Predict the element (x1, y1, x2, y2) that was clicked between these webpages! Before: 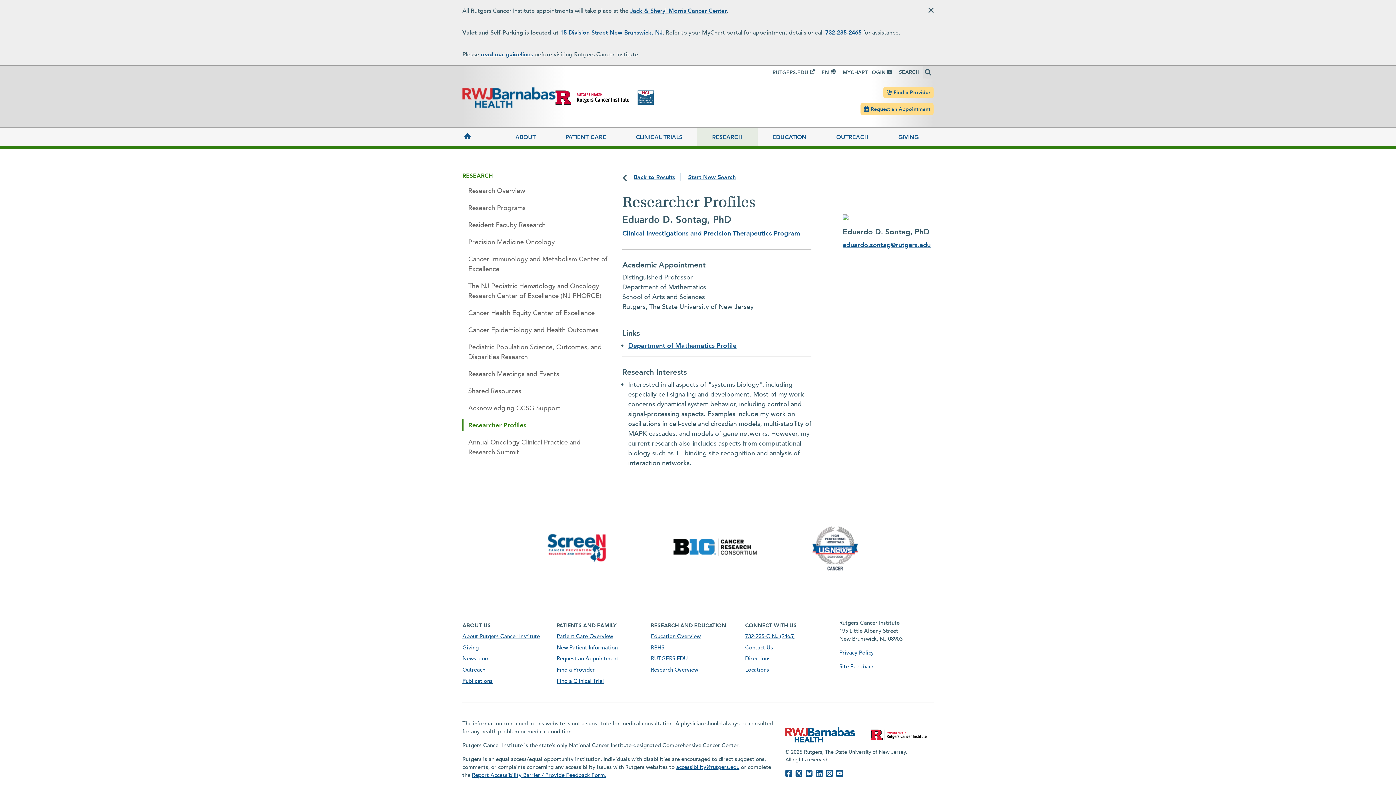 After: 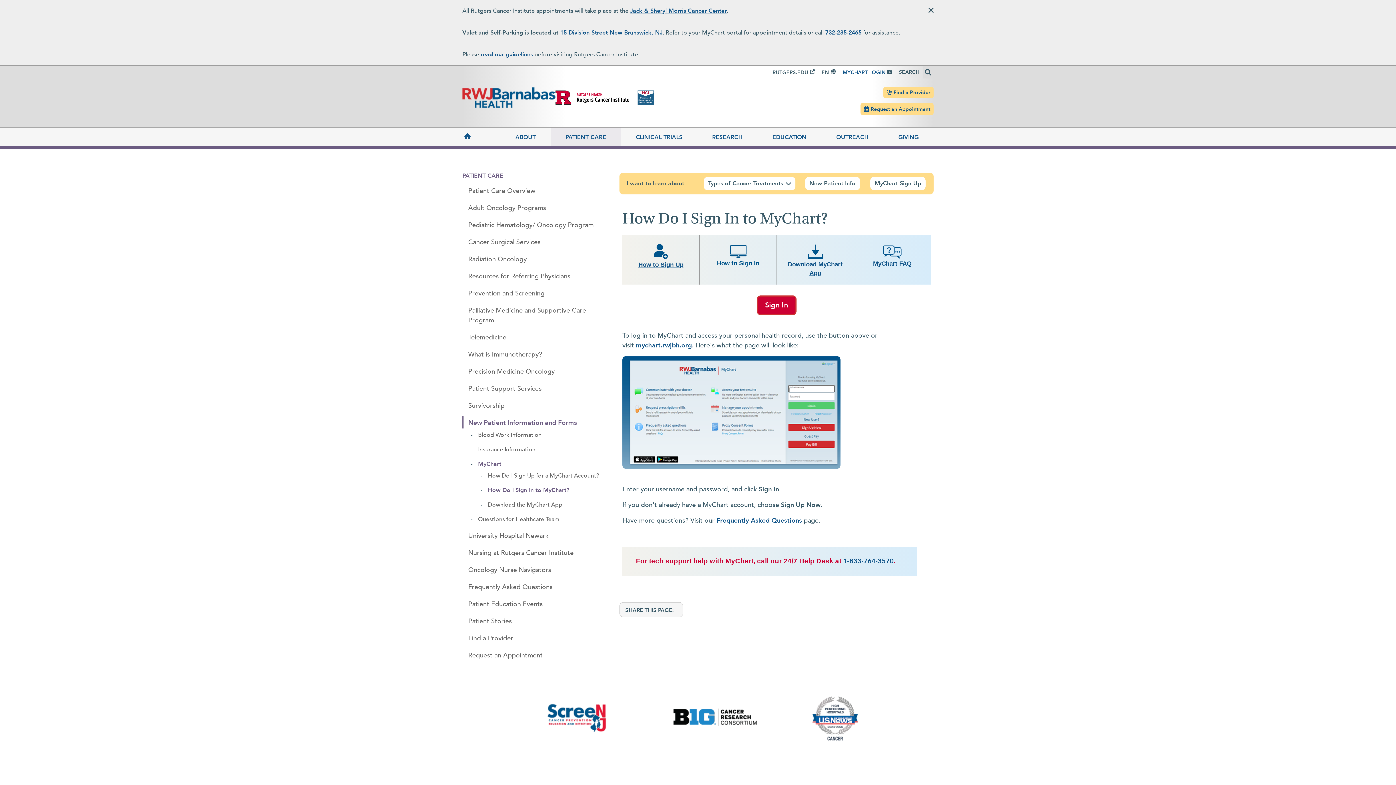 Action: bbox: (842, 68, 892, 75) label: MYCHART LOGIN